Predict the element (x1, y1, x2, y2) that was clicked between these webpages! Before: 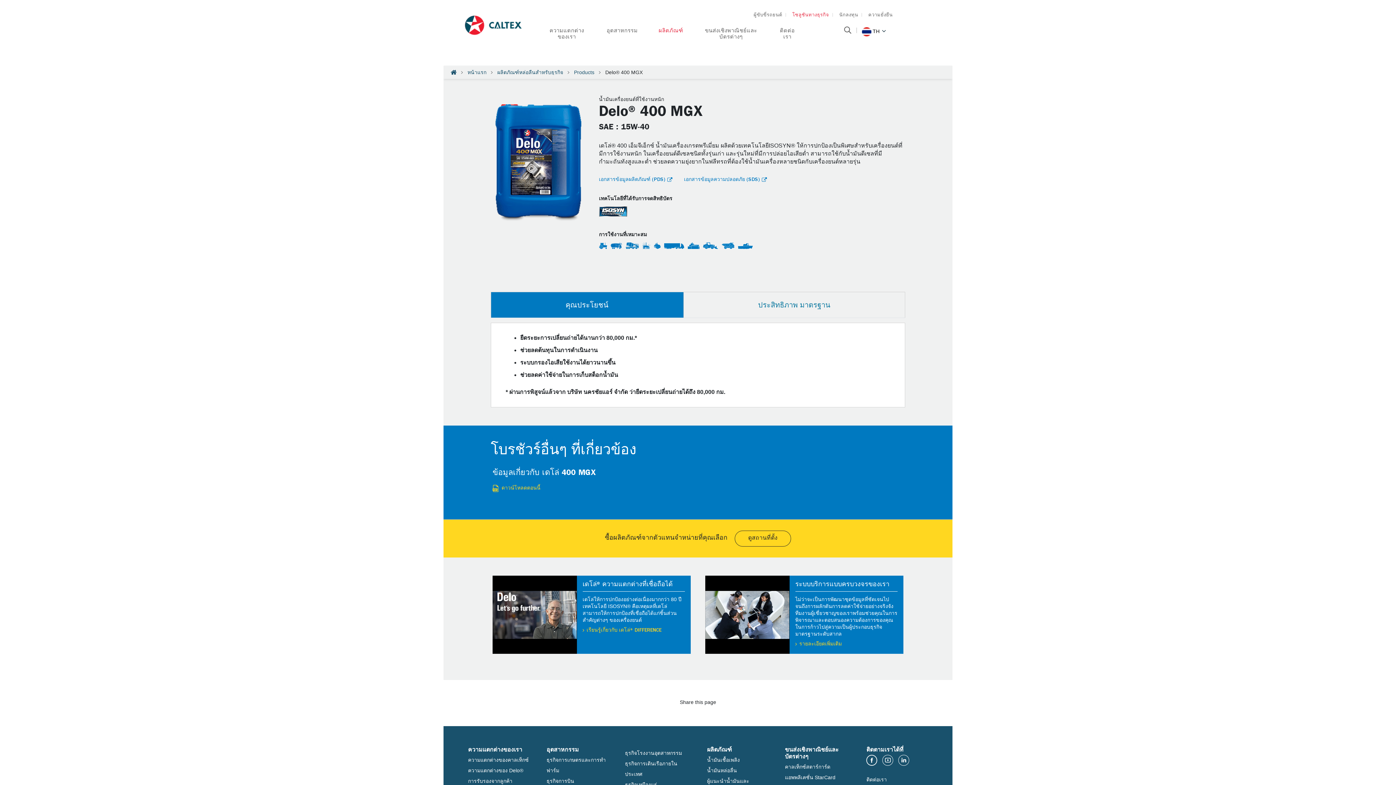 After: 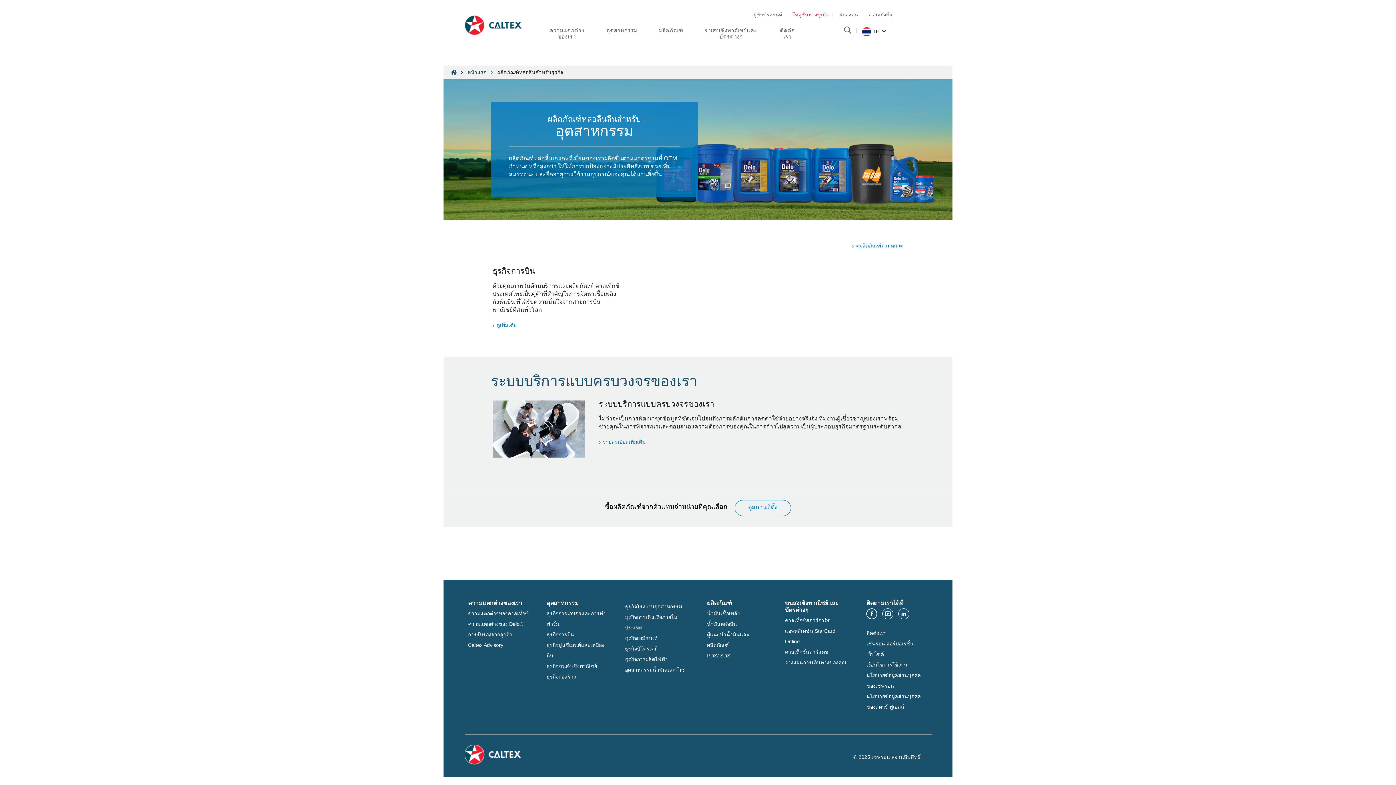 Action: bbox: (497, 69, 563, 75) label: ผลิตภัณฑ์หล่อลื่นสำหรับธุรกิจ